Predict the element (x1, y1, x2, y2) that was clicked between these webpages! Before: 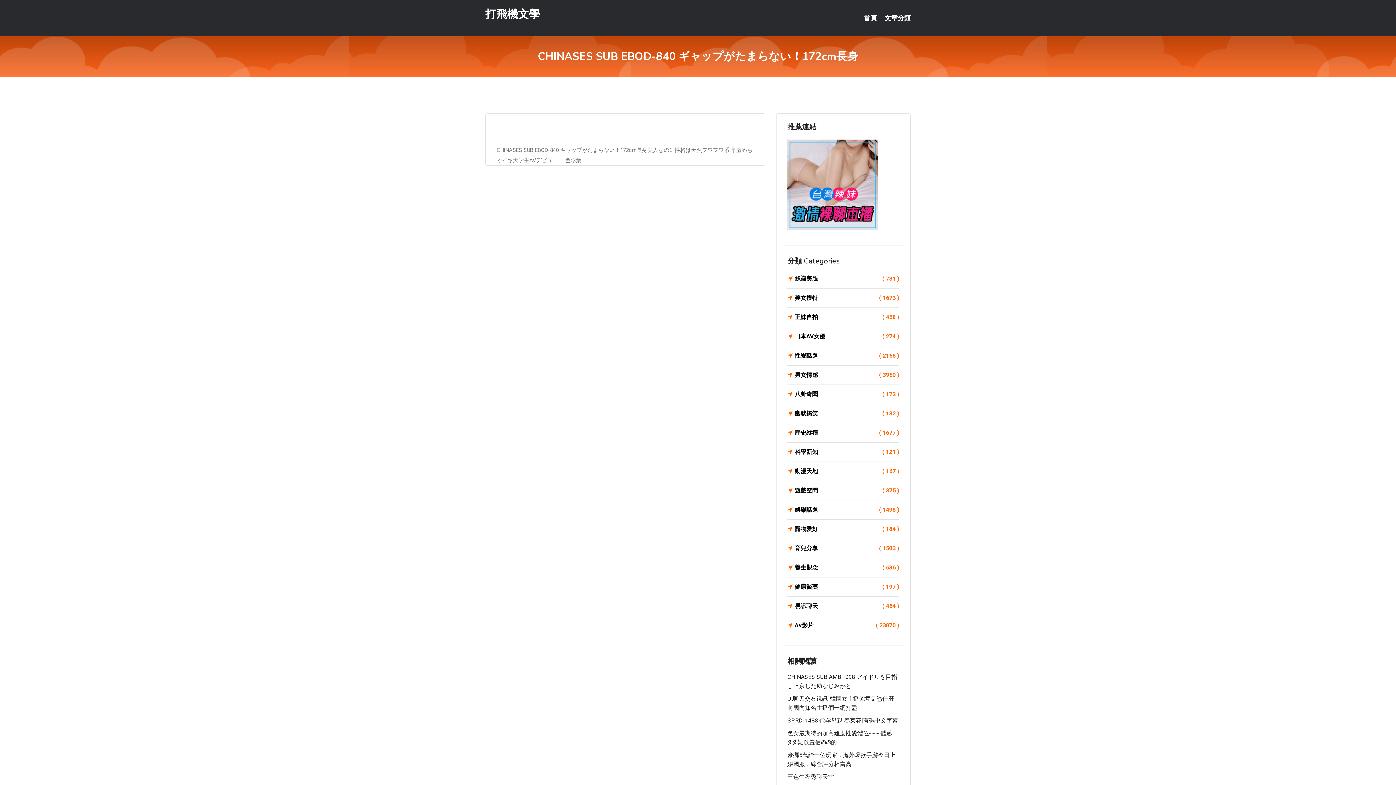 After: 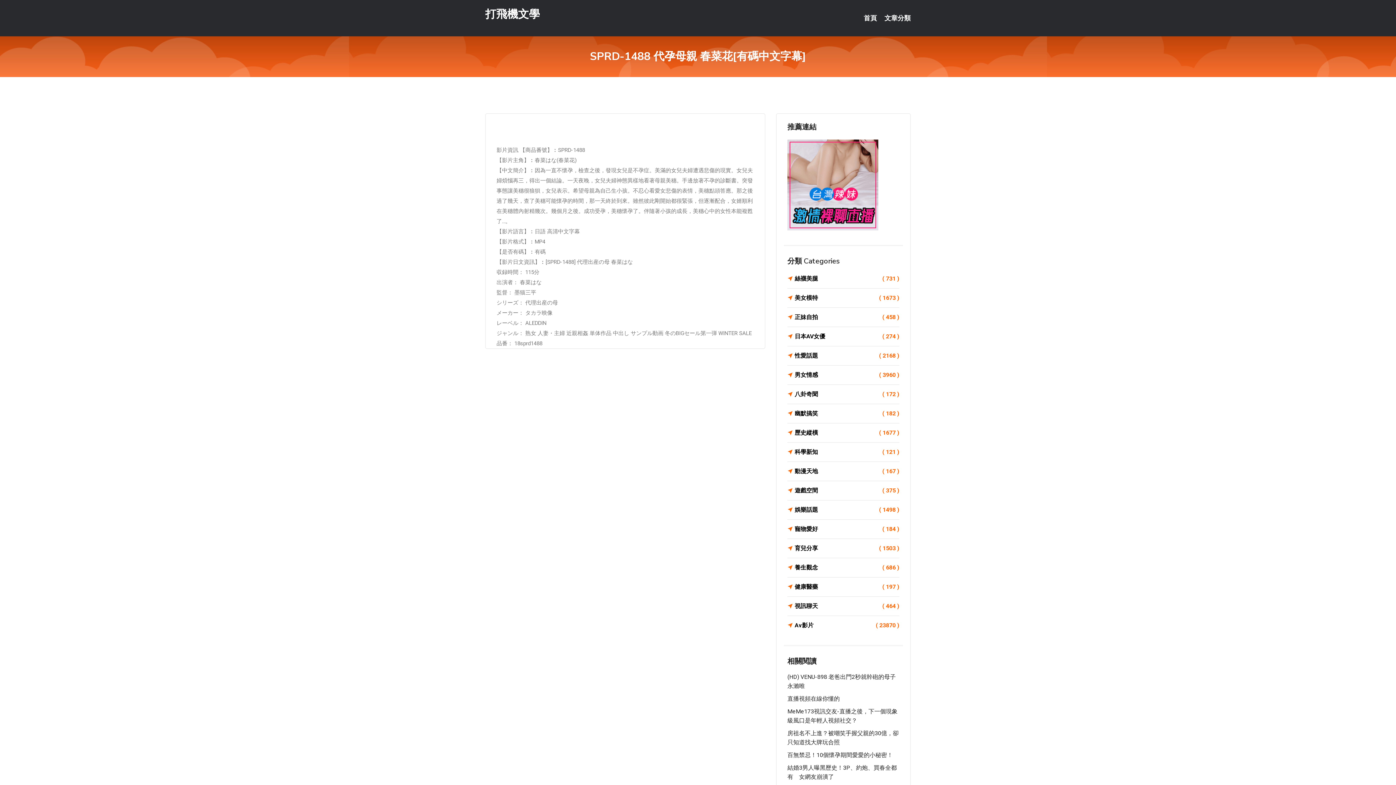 Action: label: SPRD-1488 代孕母親 春菜花[有碼中文字幕] bbox: (787, 717, 899, 724)